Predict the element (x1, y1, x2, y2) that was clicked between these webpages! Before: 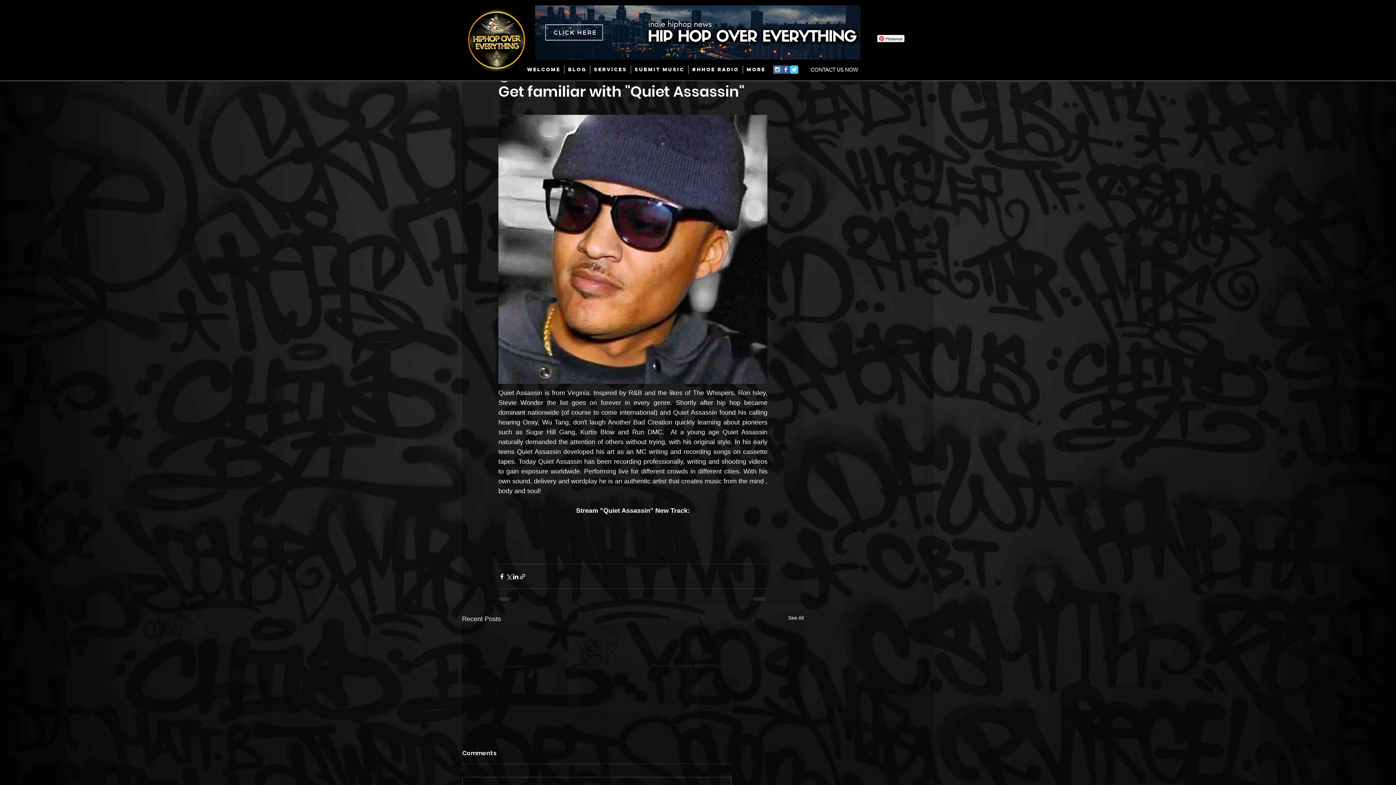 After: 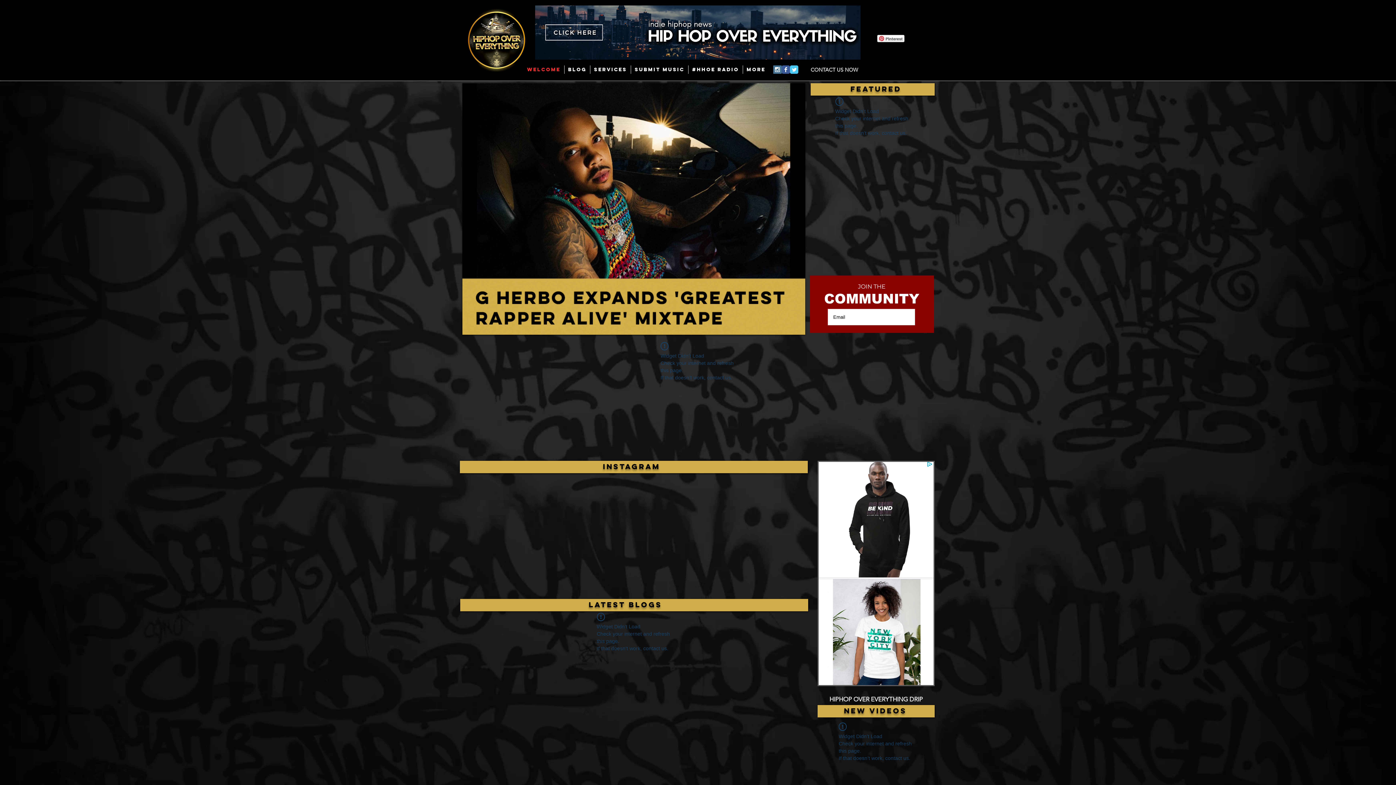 Action: label: WELCOME bbox: (523, 65, 564, 73)